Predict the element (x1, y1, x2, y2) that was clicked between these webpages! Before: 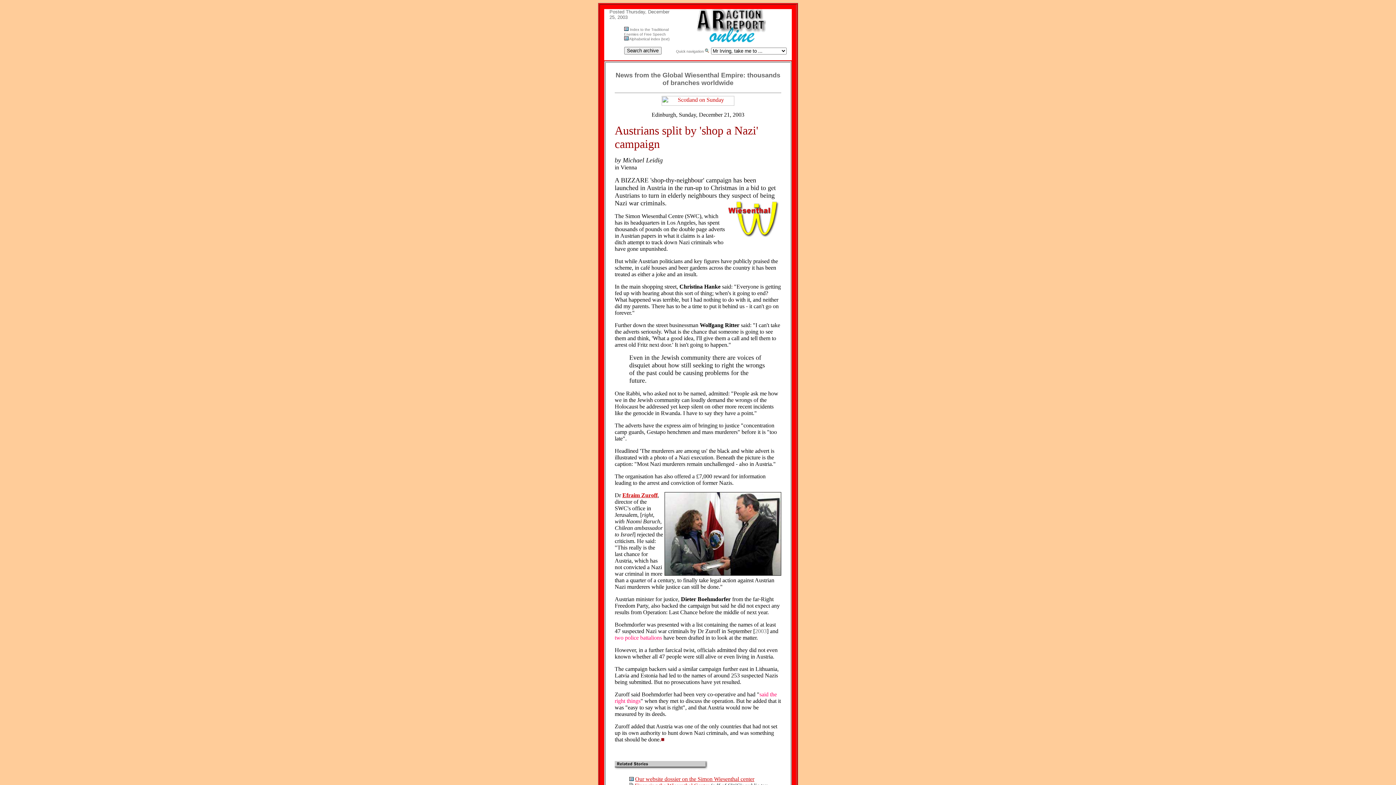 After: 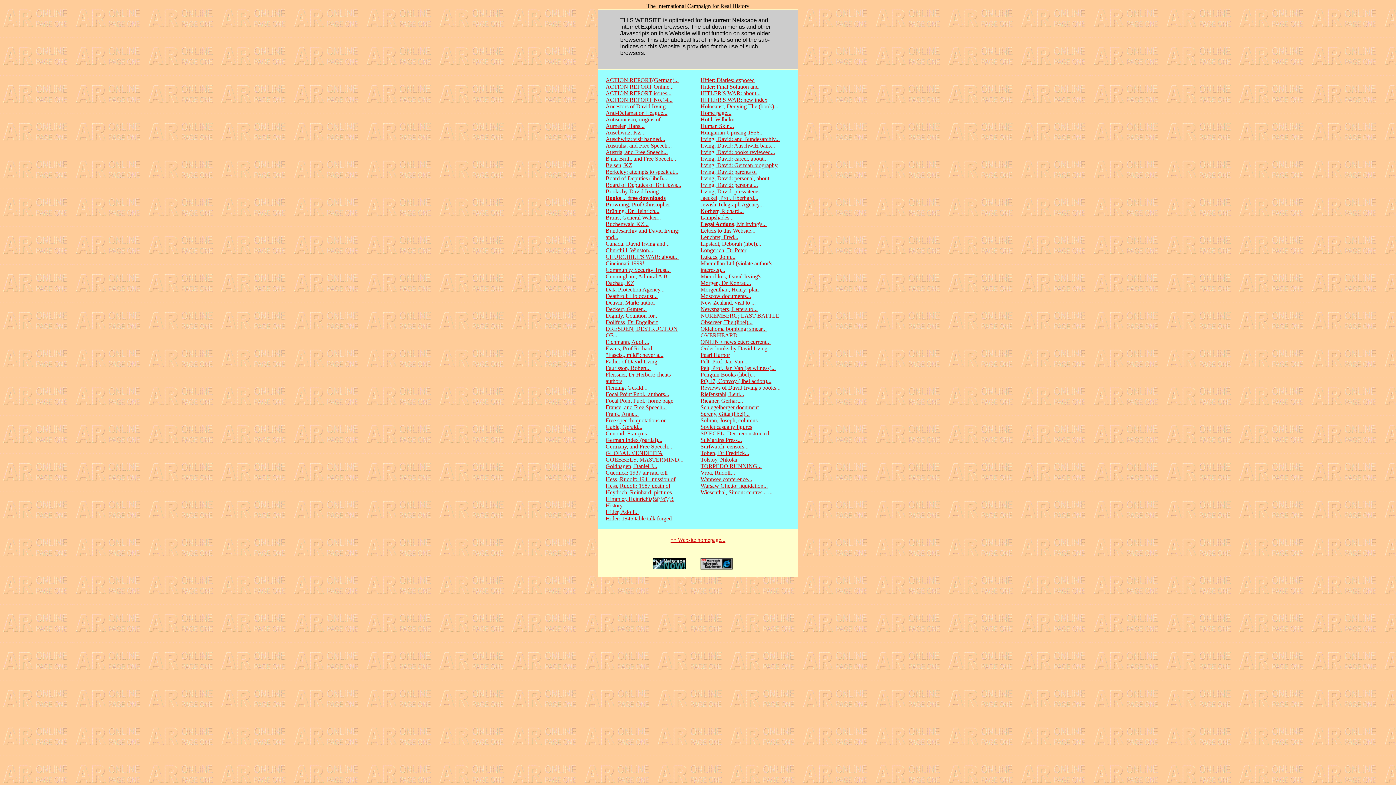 Action: bbox: (624, 35, 628, 41)